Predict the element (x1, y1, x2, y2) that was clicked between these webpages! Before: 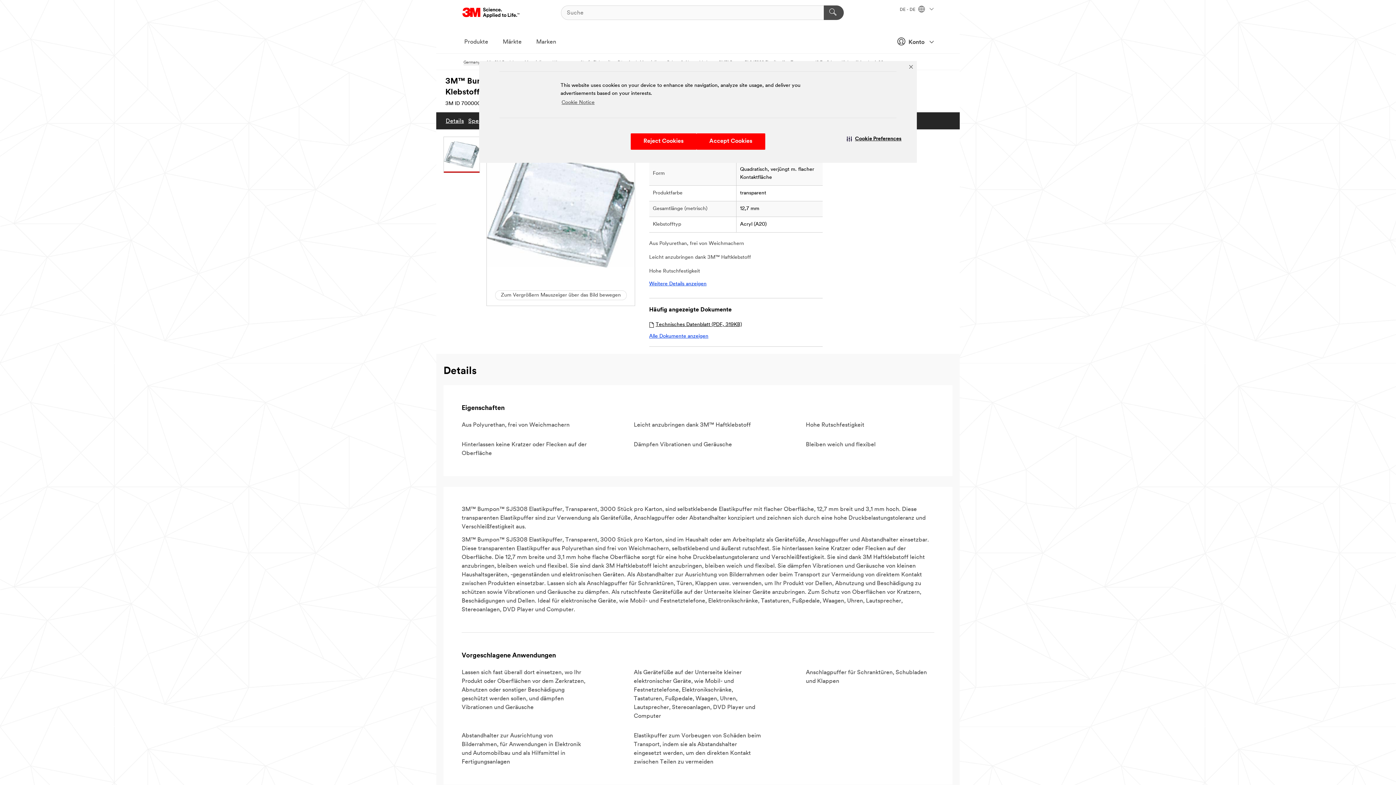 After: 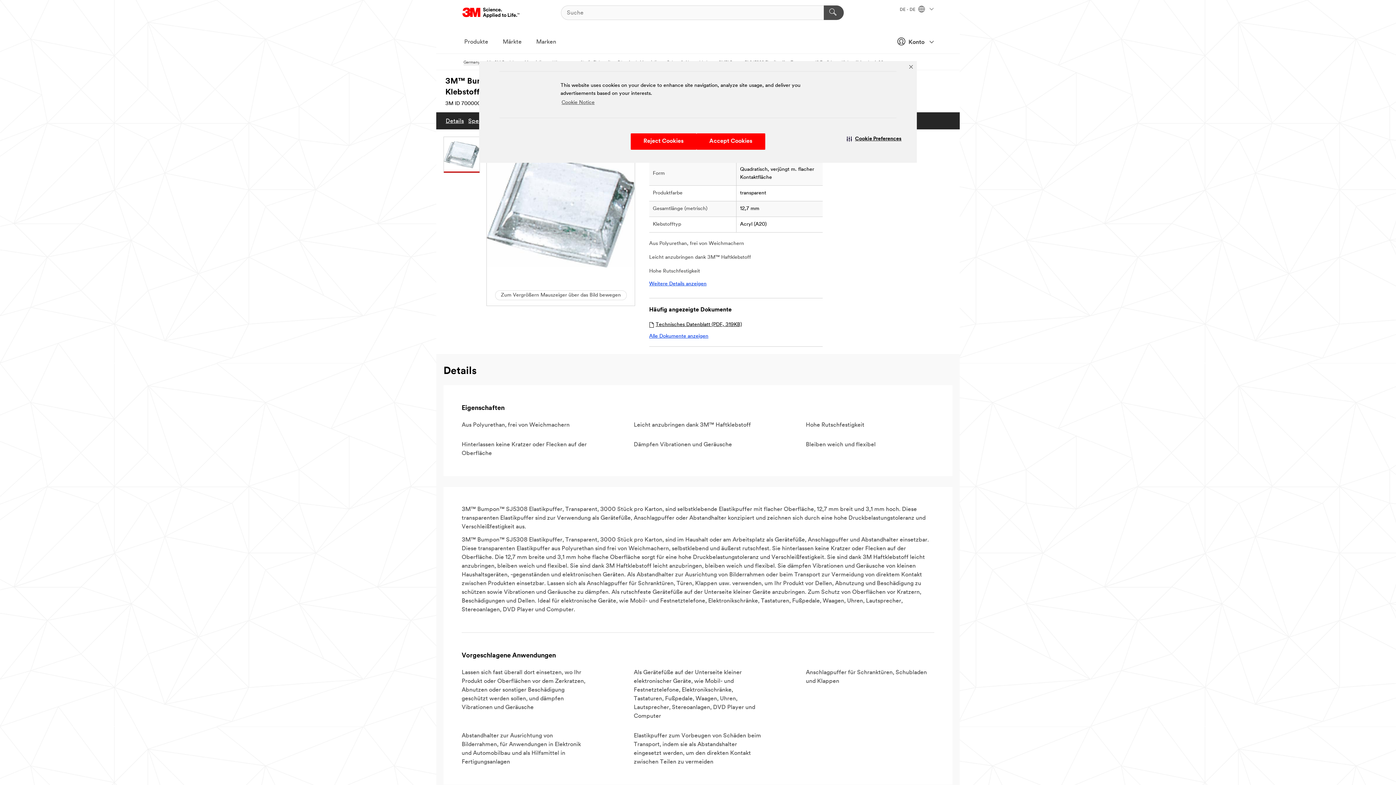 Action: bbox: (443, 136, 480, 173)